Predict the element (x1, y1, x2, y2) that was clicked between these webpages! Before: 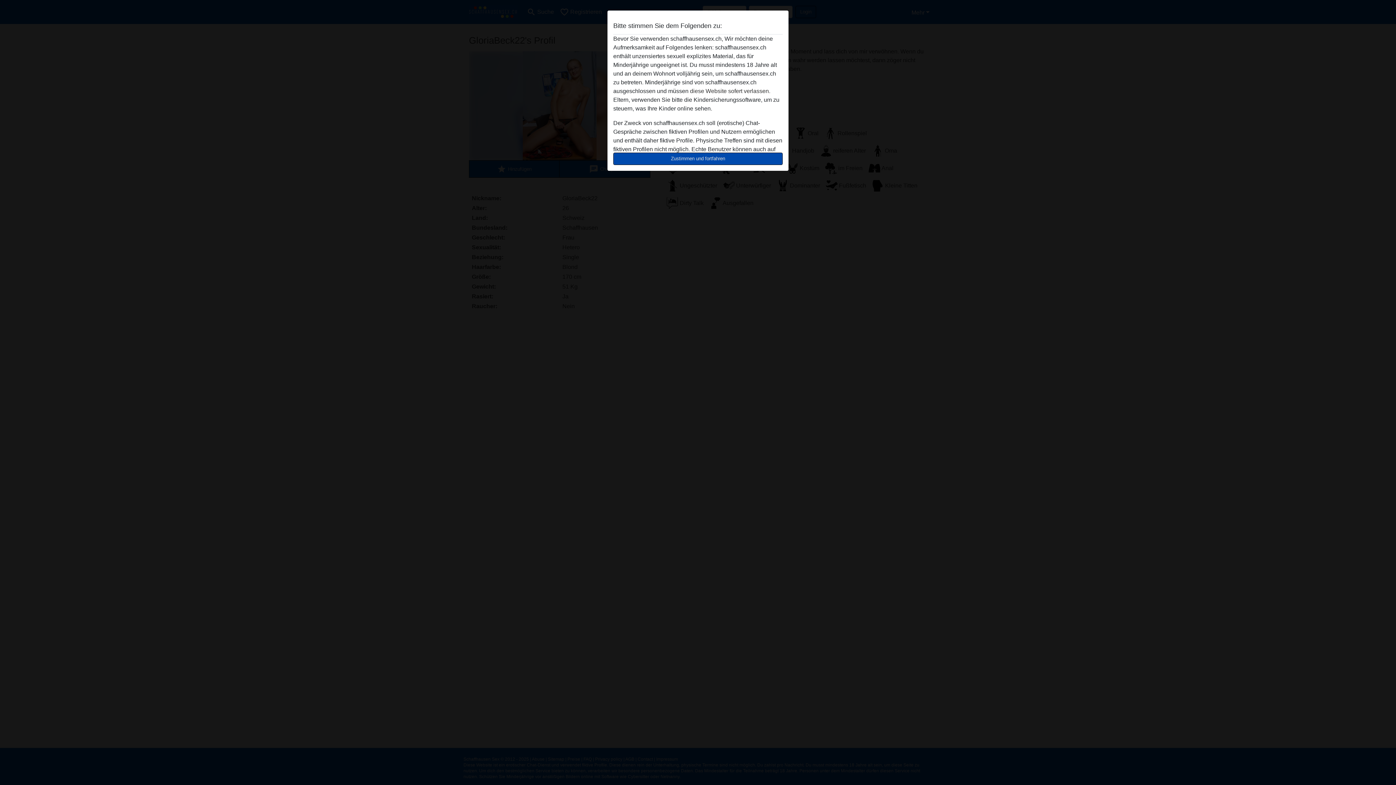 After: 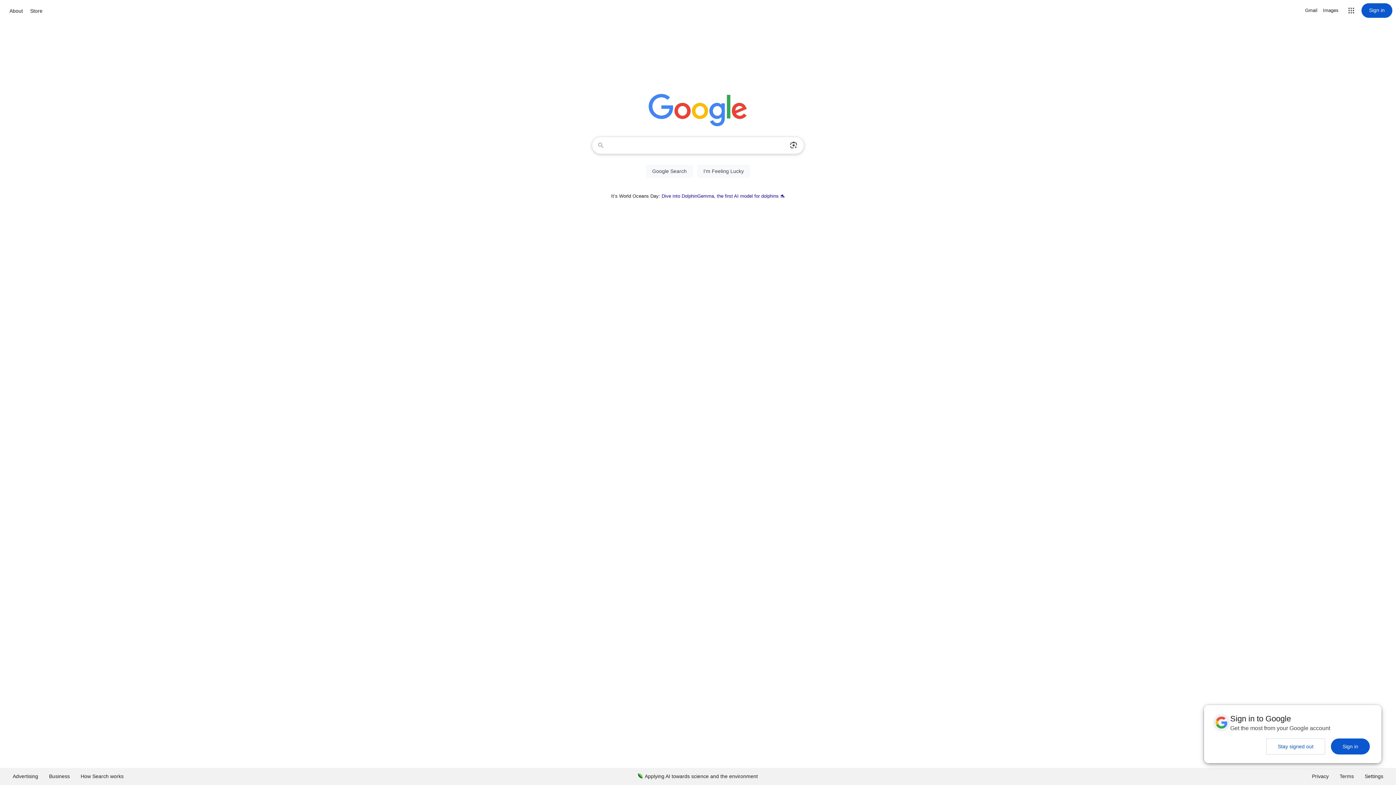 Action: label: diese Website sofert verlassen. bbox: (690, 88, 770, 94)